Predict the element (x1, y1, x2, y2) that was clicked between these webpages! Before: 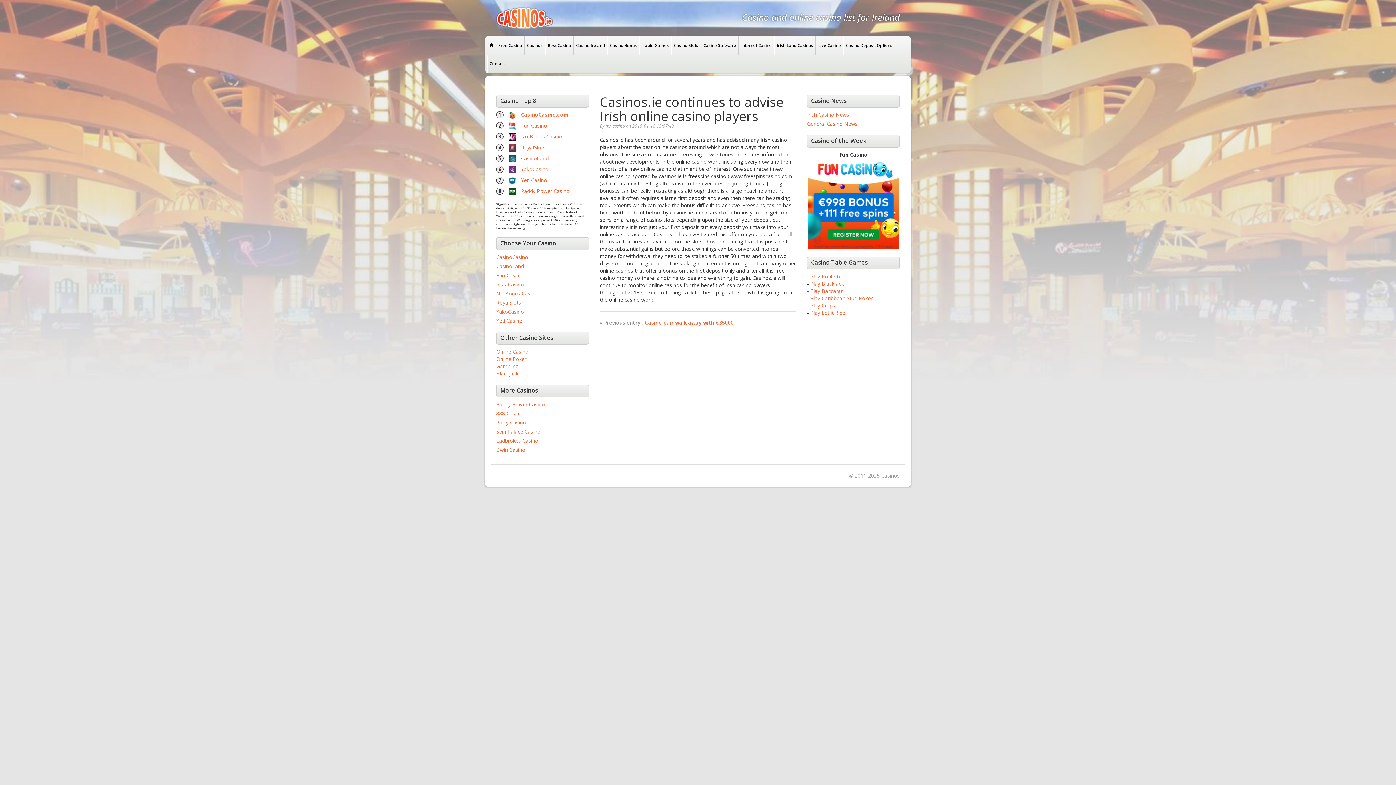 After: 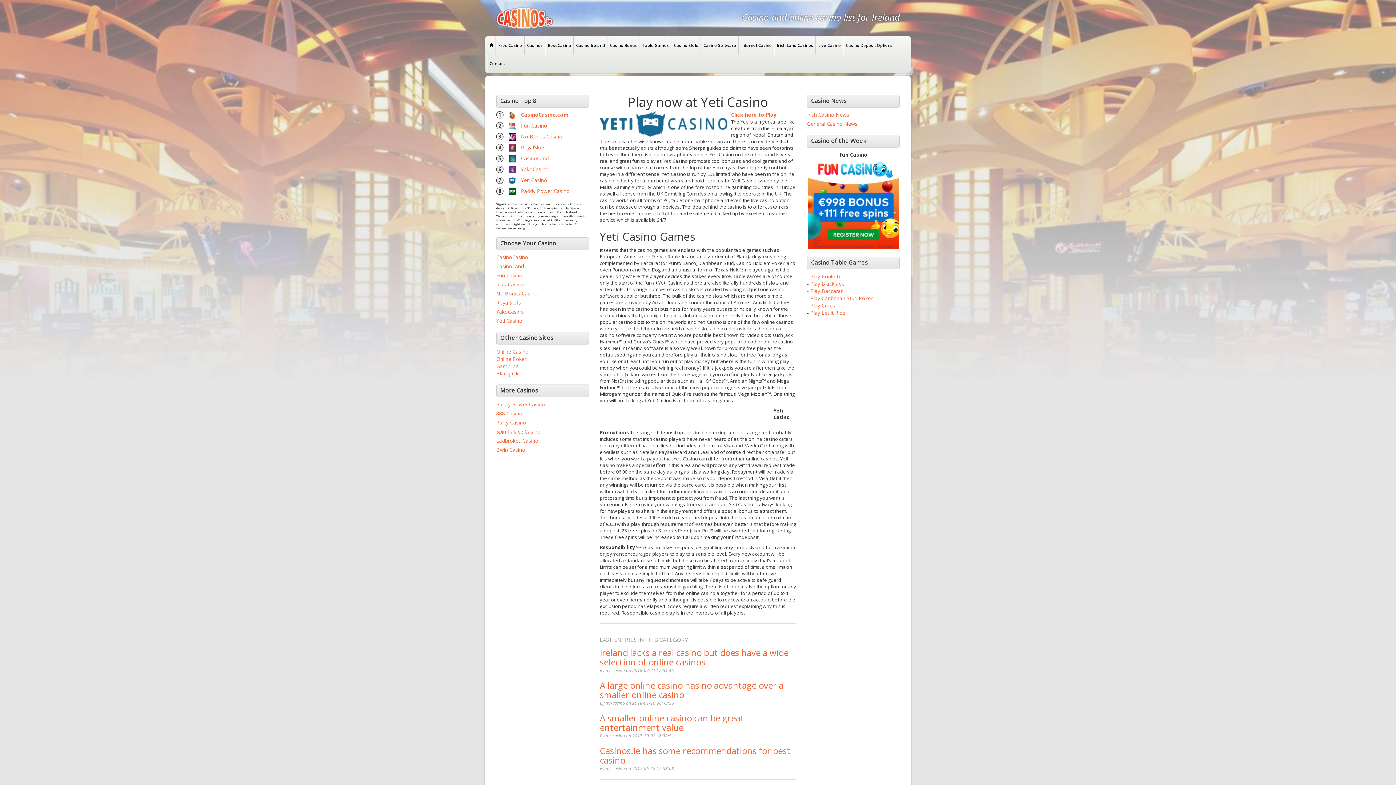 Action: bbox: (496, 317, 522, 324) label: Yeti Casino